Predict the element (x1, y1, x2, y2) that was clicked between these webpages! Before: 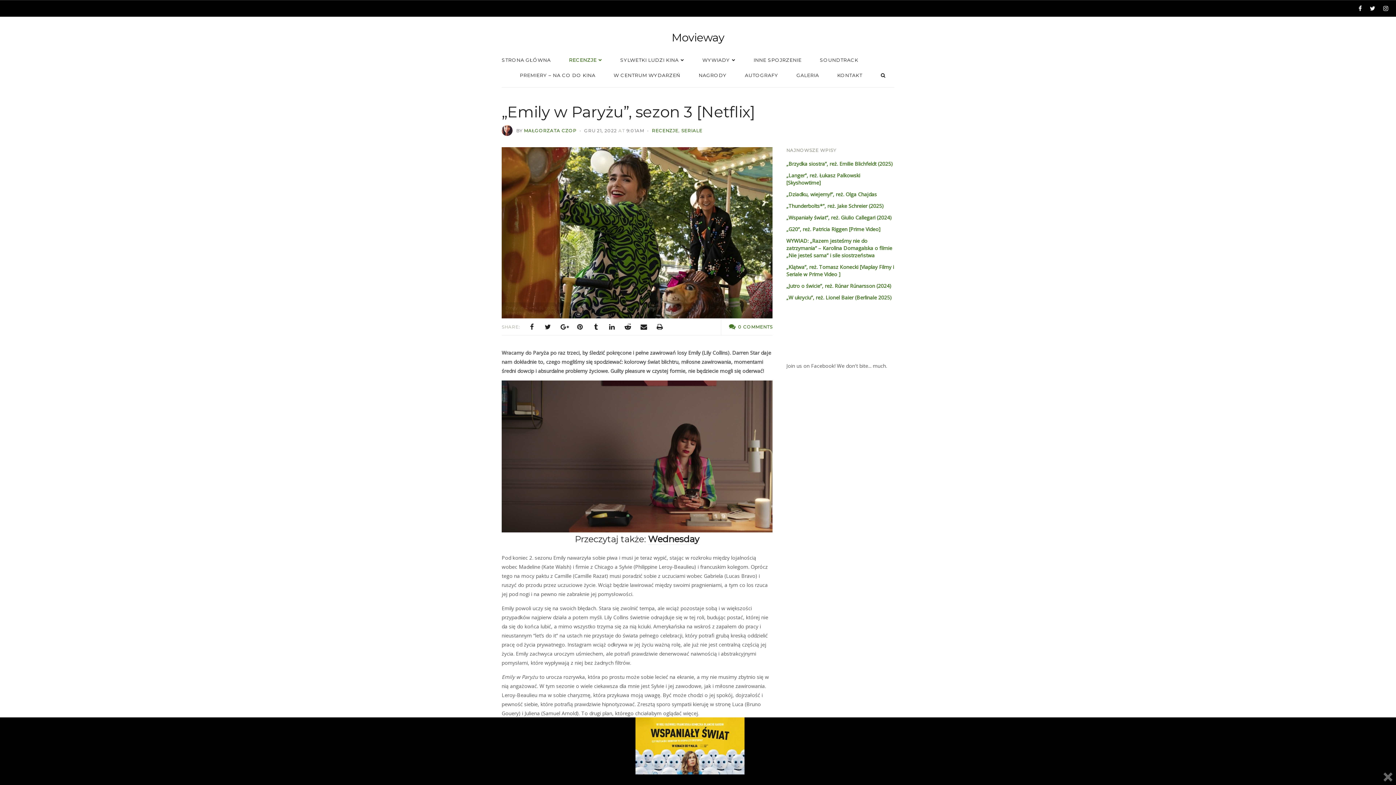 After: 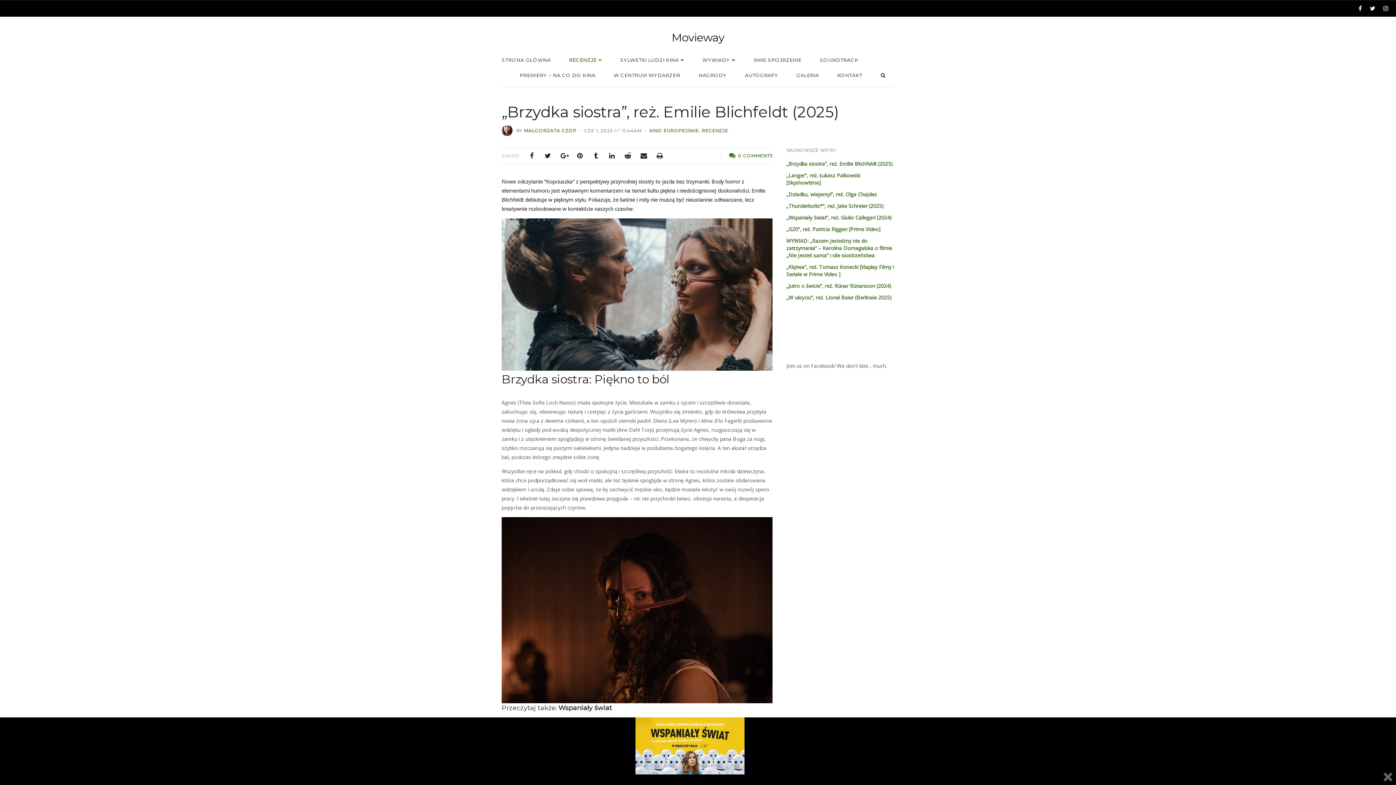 Action: label: „Brzydka siostra”, reż. Emilie Blichfeldt (2025) bbox: (786, 160, 893, 167)